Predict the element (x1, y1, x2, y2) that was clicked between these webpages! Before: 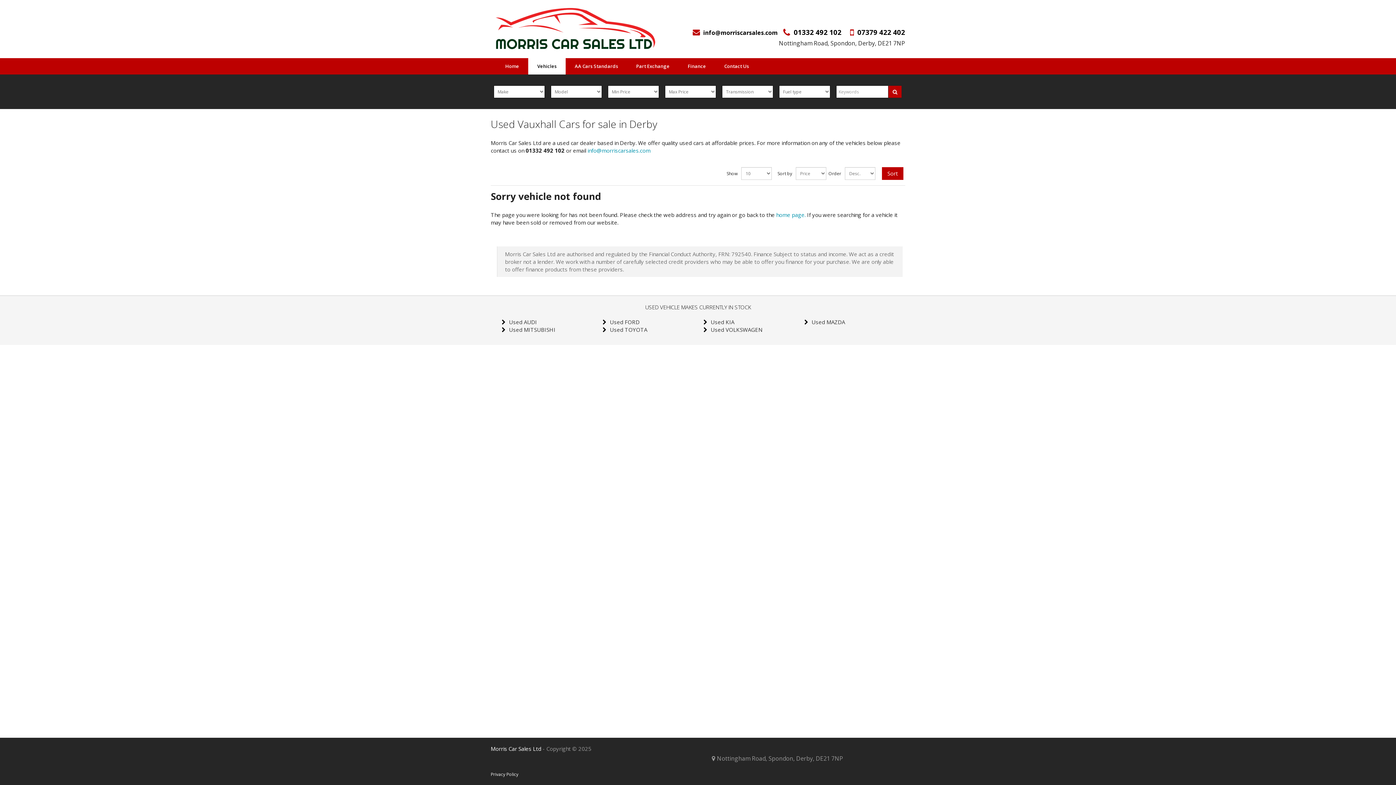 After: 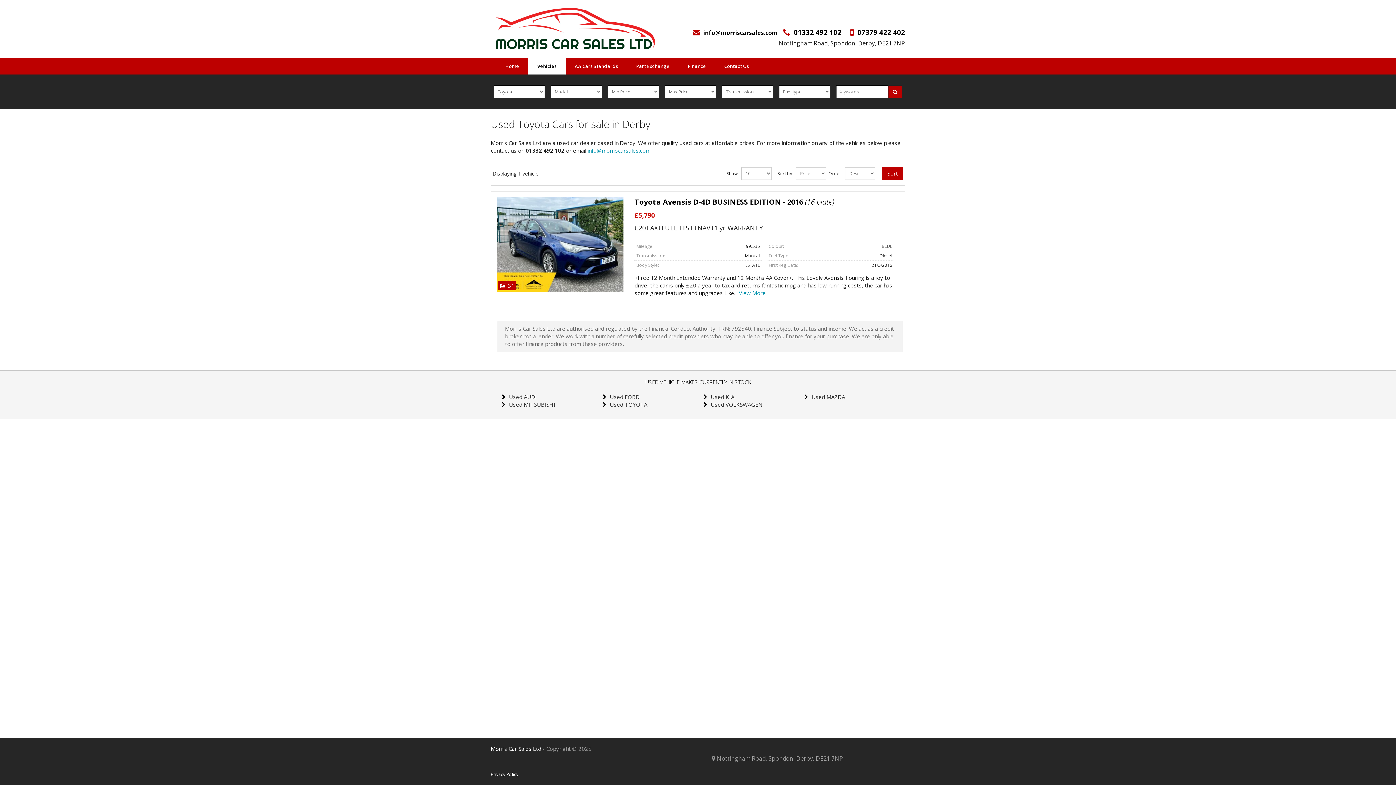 Action: label: Used TOYOTA bbox: (610, 326, 647, 333)